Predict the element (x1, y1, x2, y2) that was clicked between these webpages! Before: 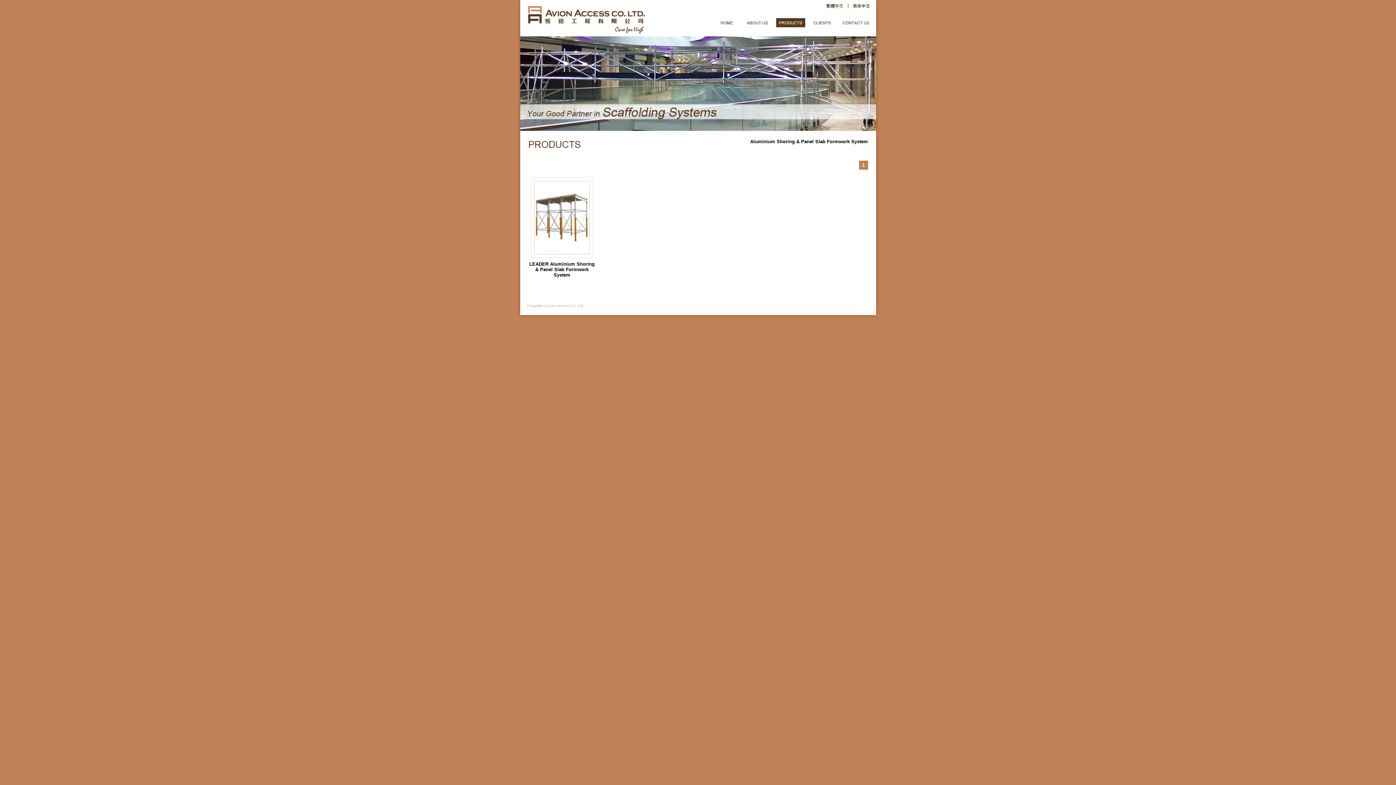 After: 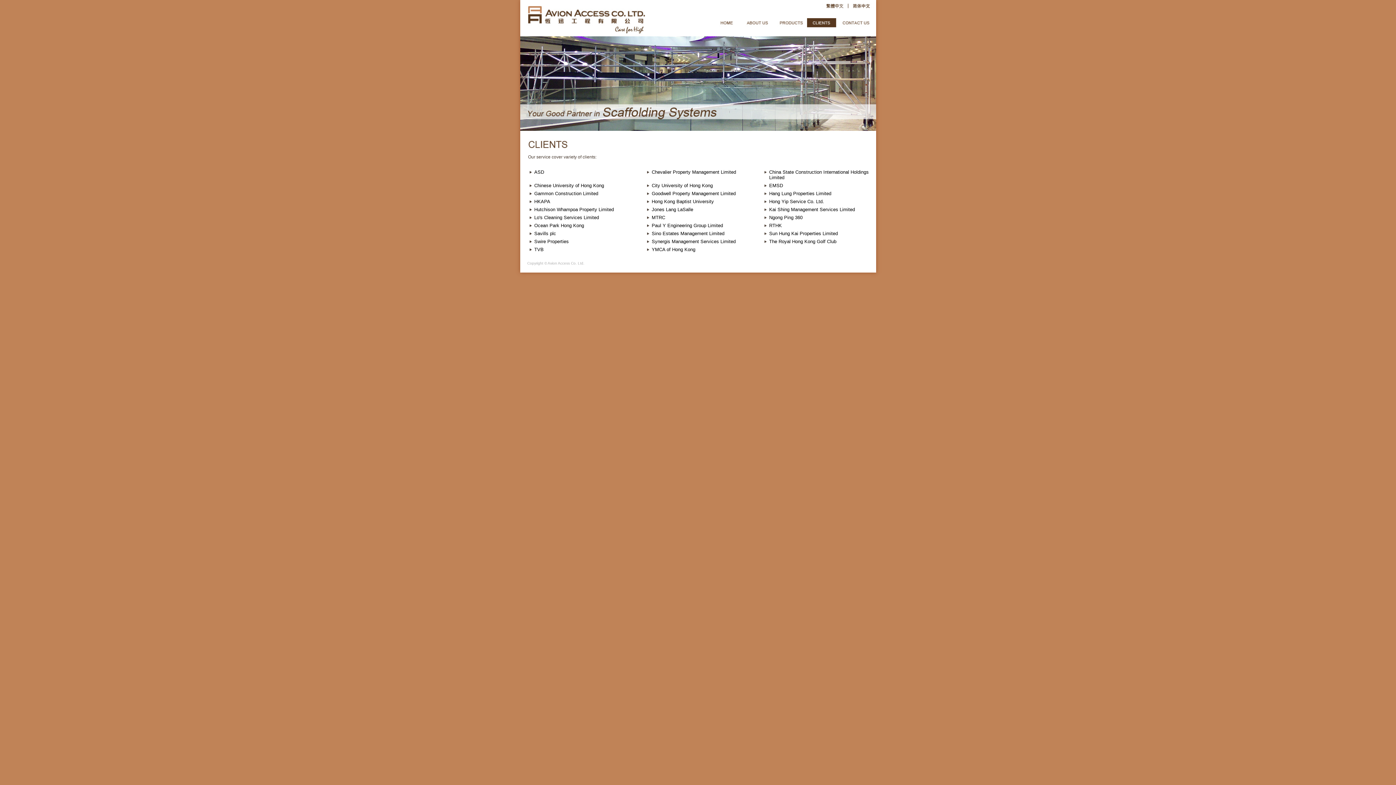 Action: bbox: (807, 18, 837, 27)